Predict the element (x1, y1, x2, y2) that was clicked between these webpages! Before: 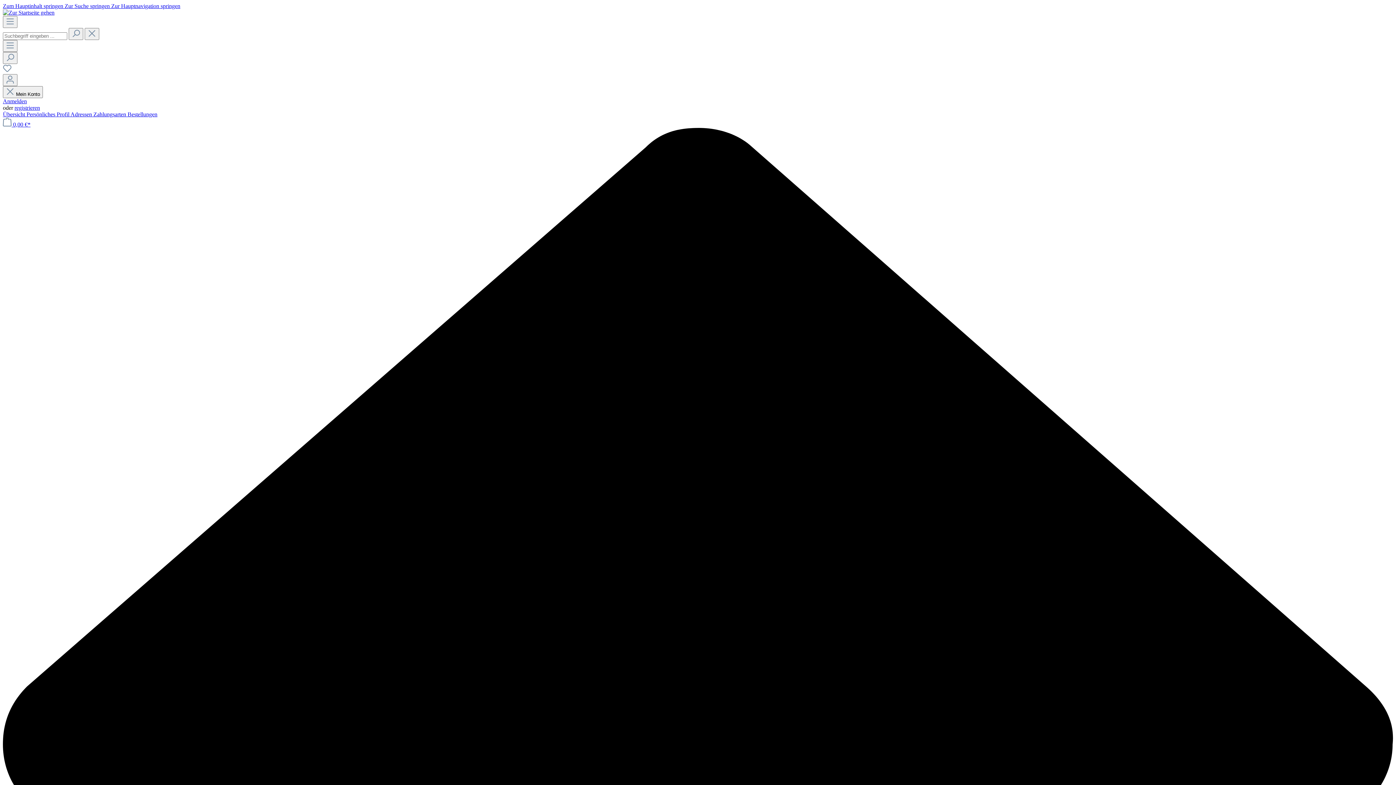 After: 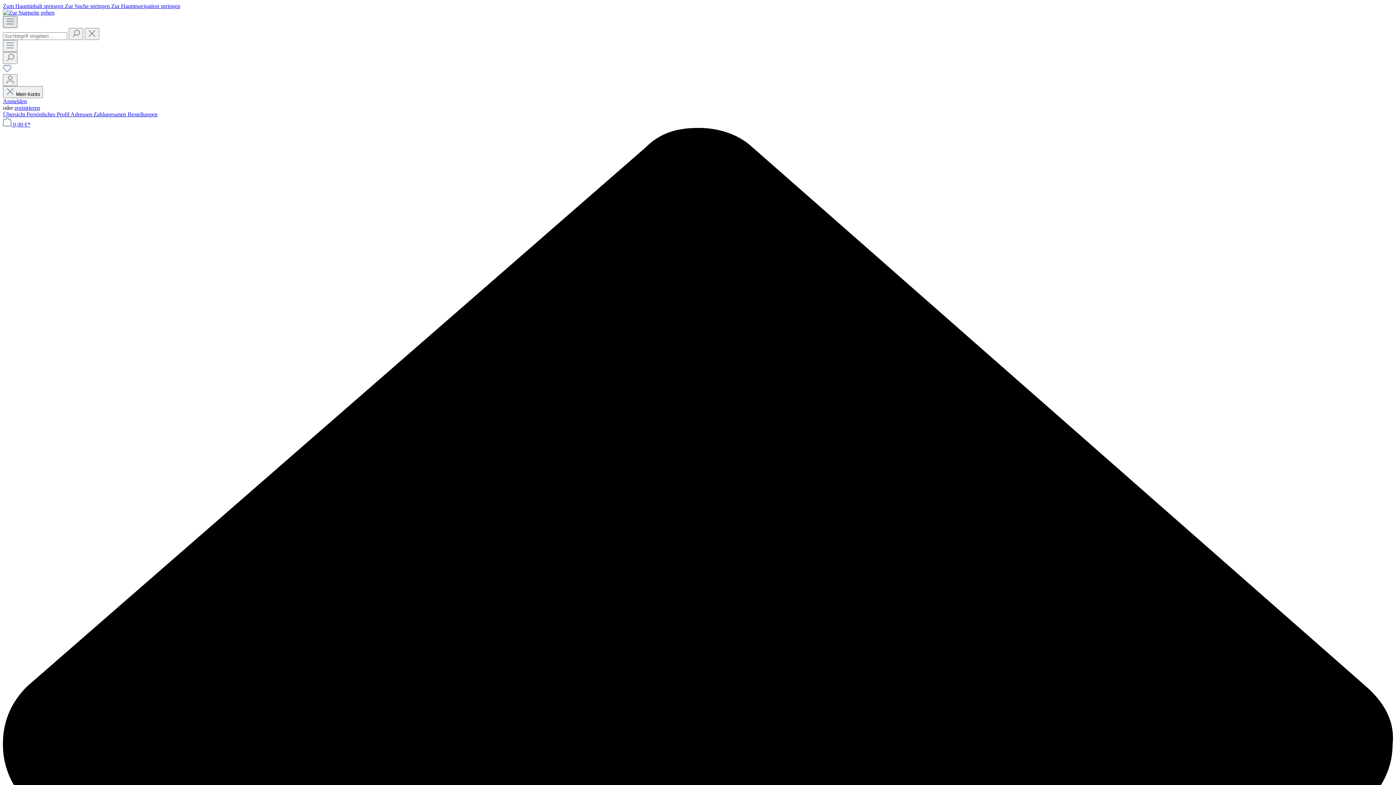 Action: bbox: (2, 16, 17, 28) label: Menü